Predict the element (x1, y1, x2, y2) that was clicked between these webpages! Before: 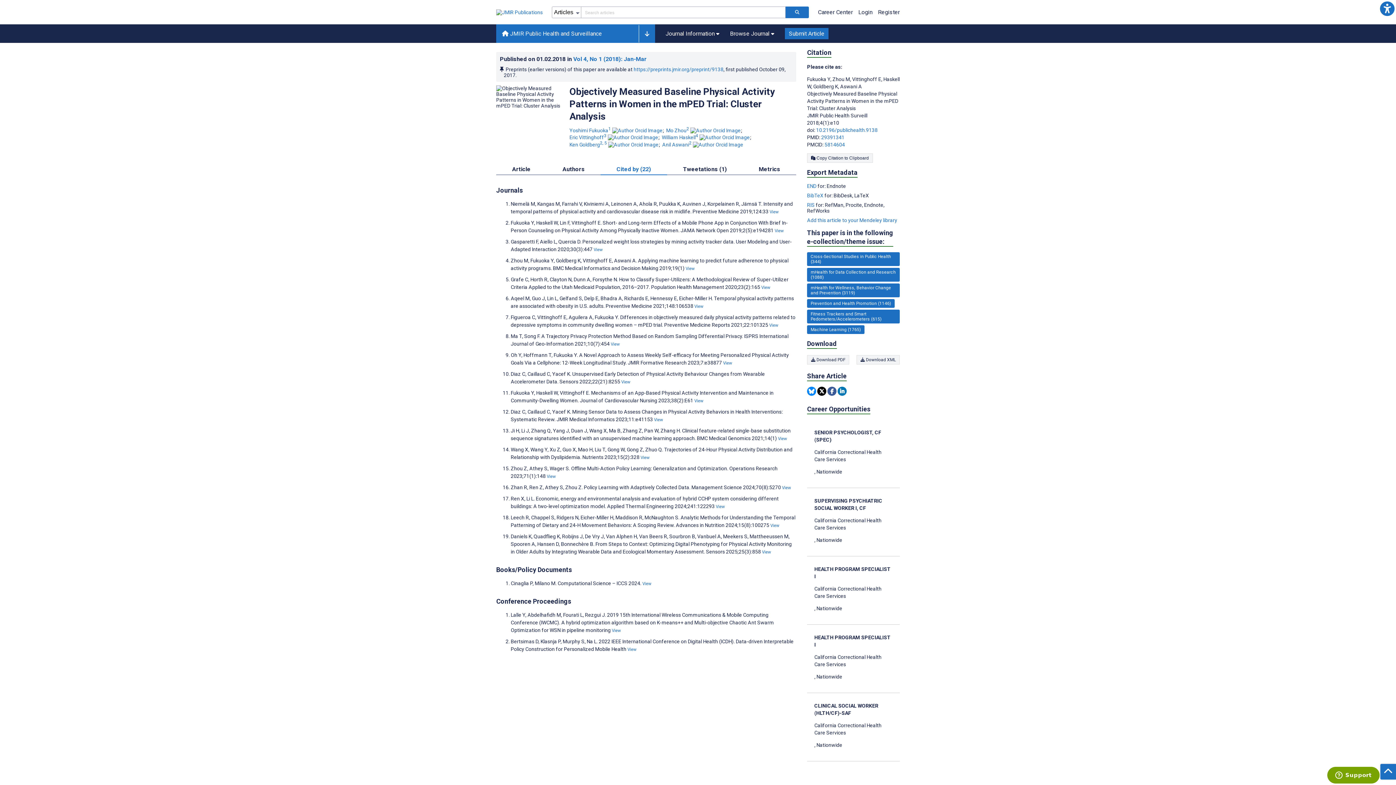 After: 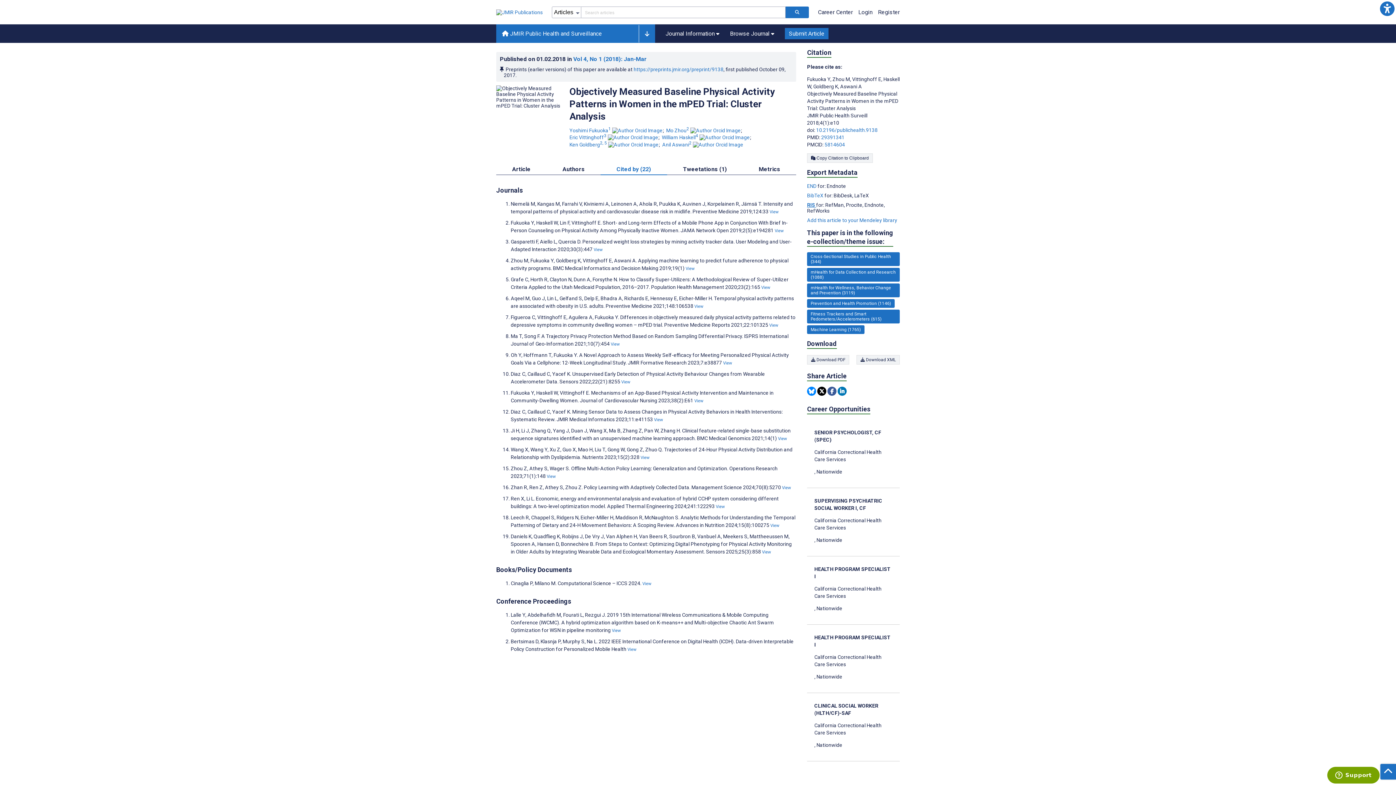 Action: label: Export metadata in RIS bbox: (807, 202, 816, 207)